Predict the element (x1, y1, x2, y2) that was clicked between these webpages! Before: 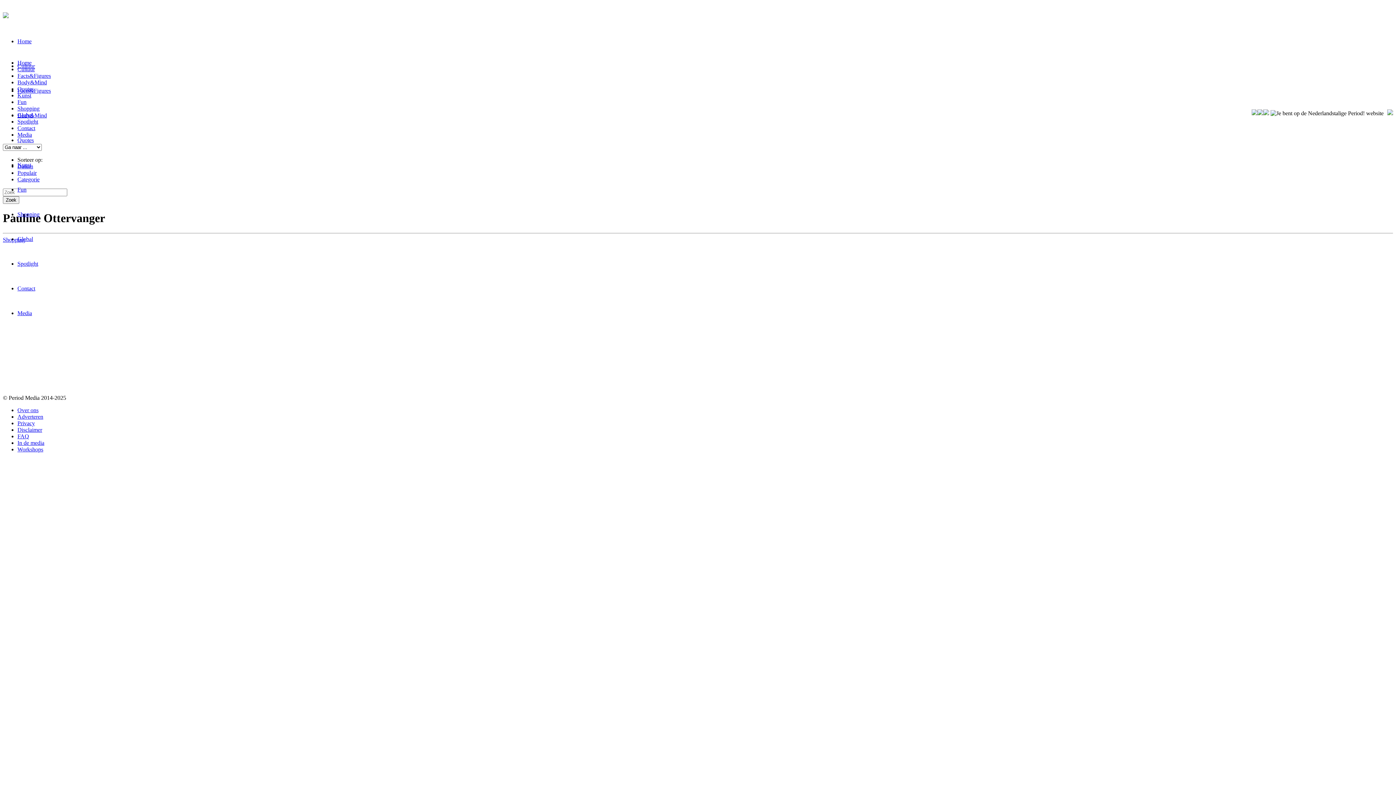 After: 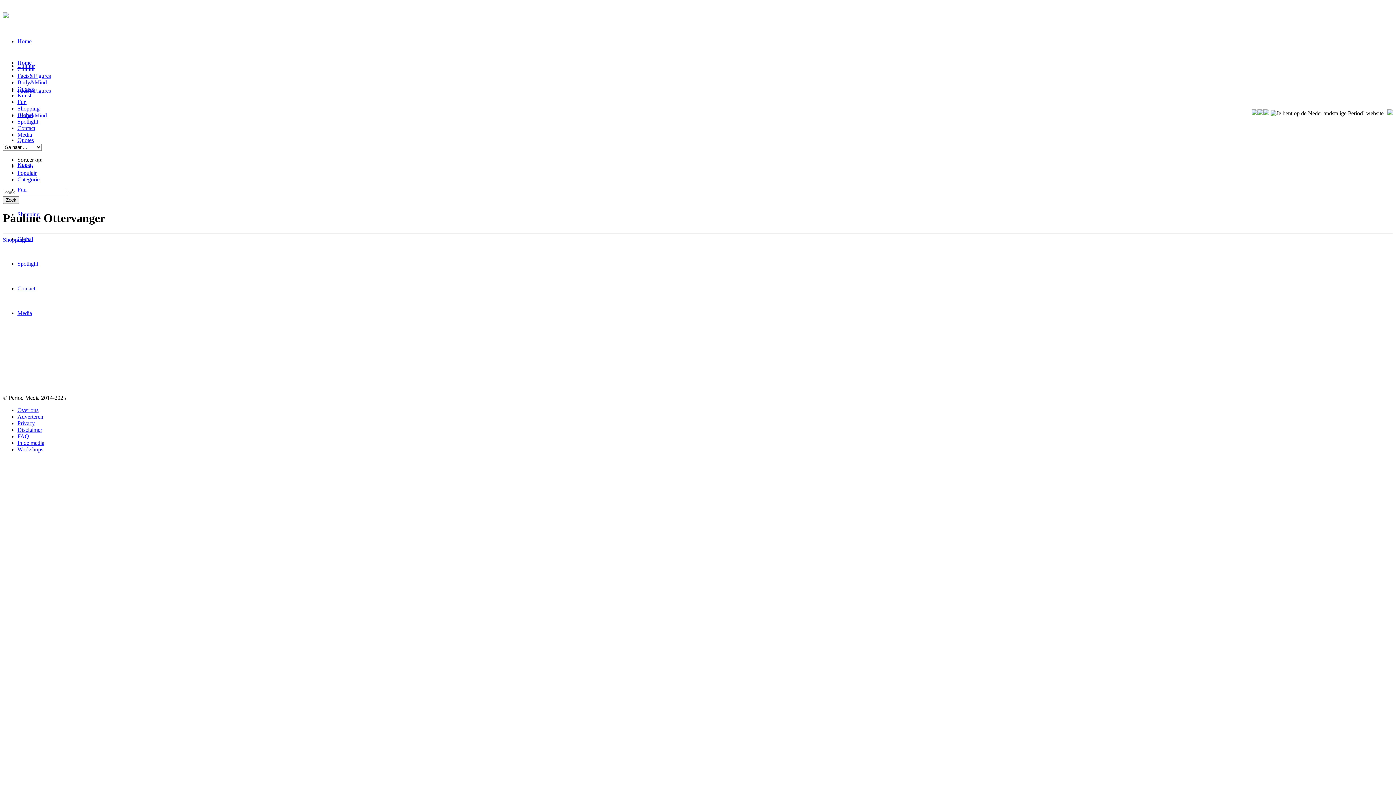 Action: bbox: (1257, 110, 1263, 116)